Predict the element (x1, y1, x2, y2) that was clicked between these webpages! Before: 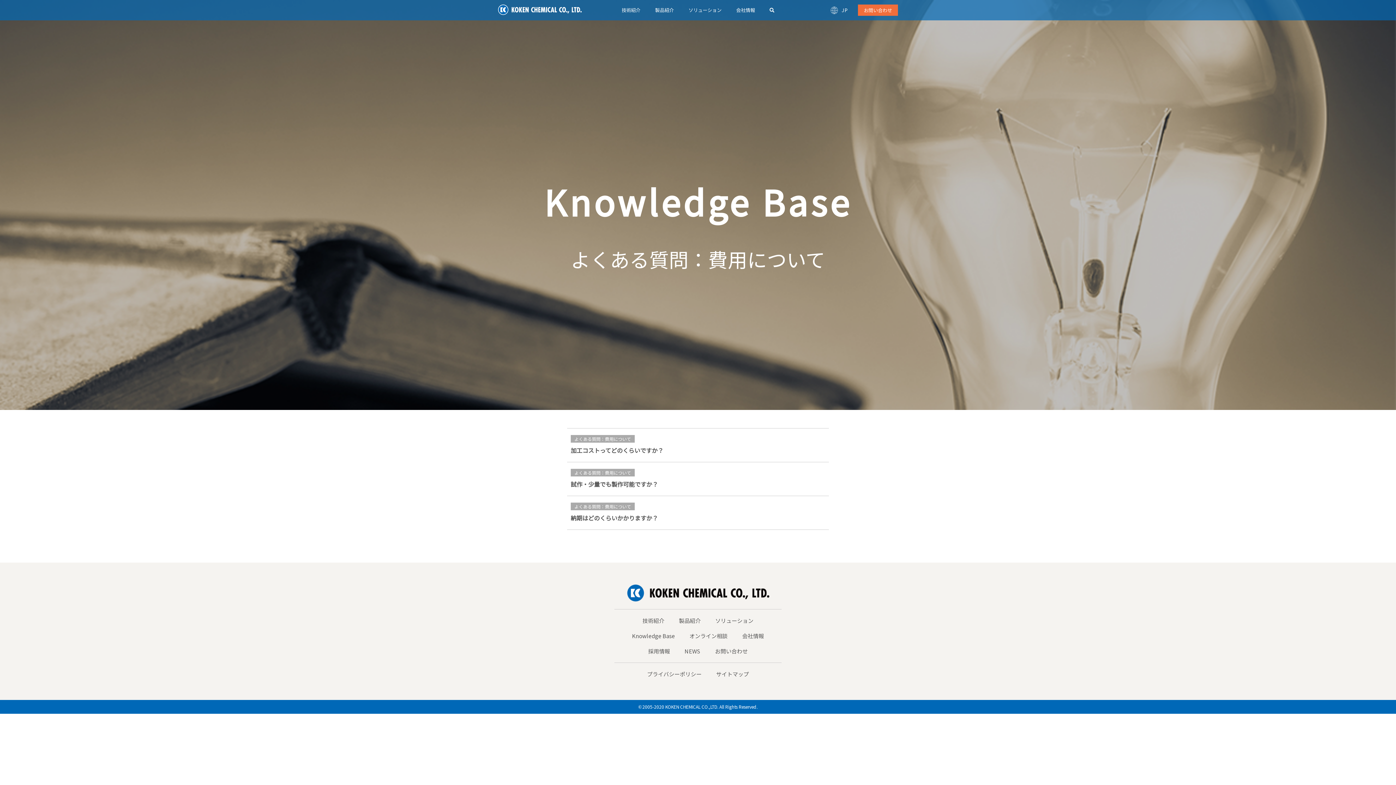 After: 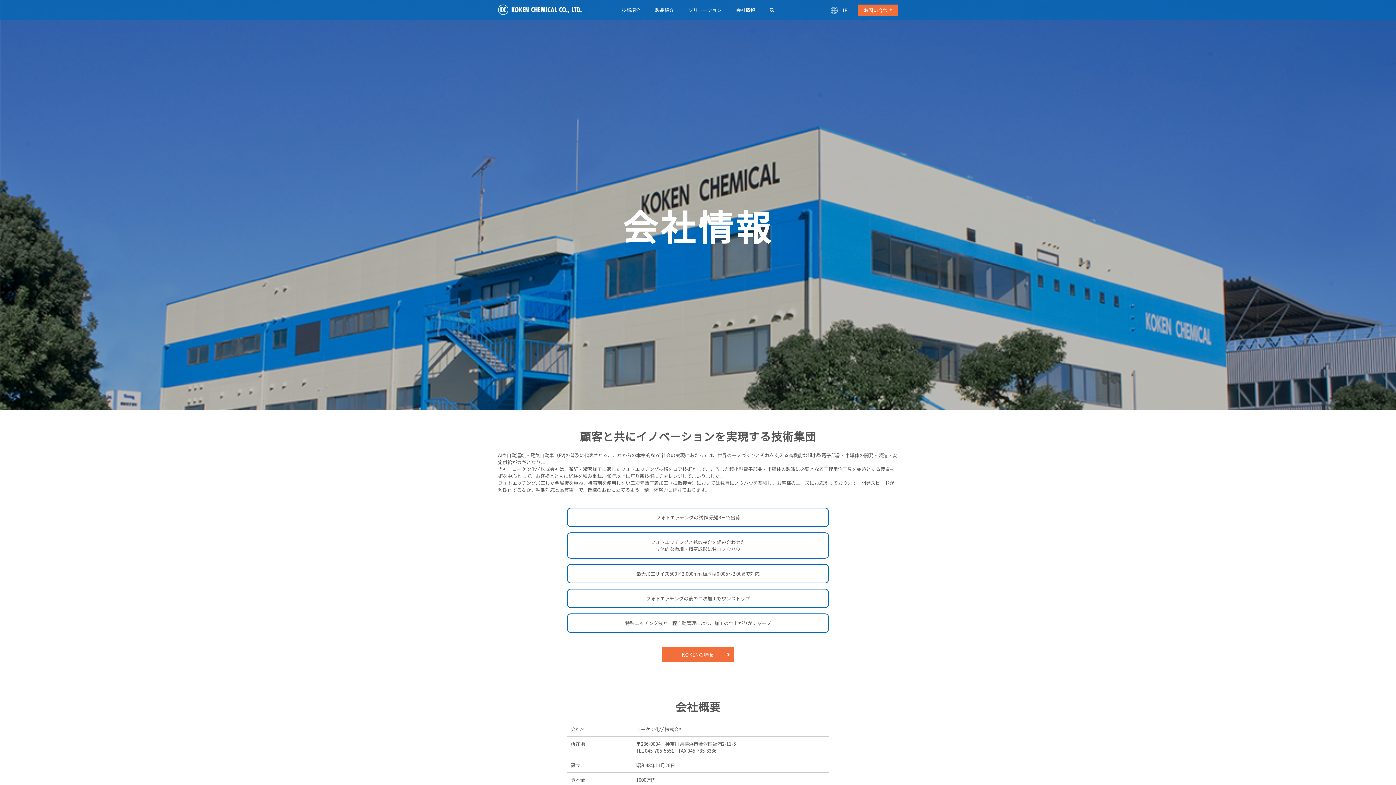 Action: bbox: (736, 0, 755, 20) label: 会社情報